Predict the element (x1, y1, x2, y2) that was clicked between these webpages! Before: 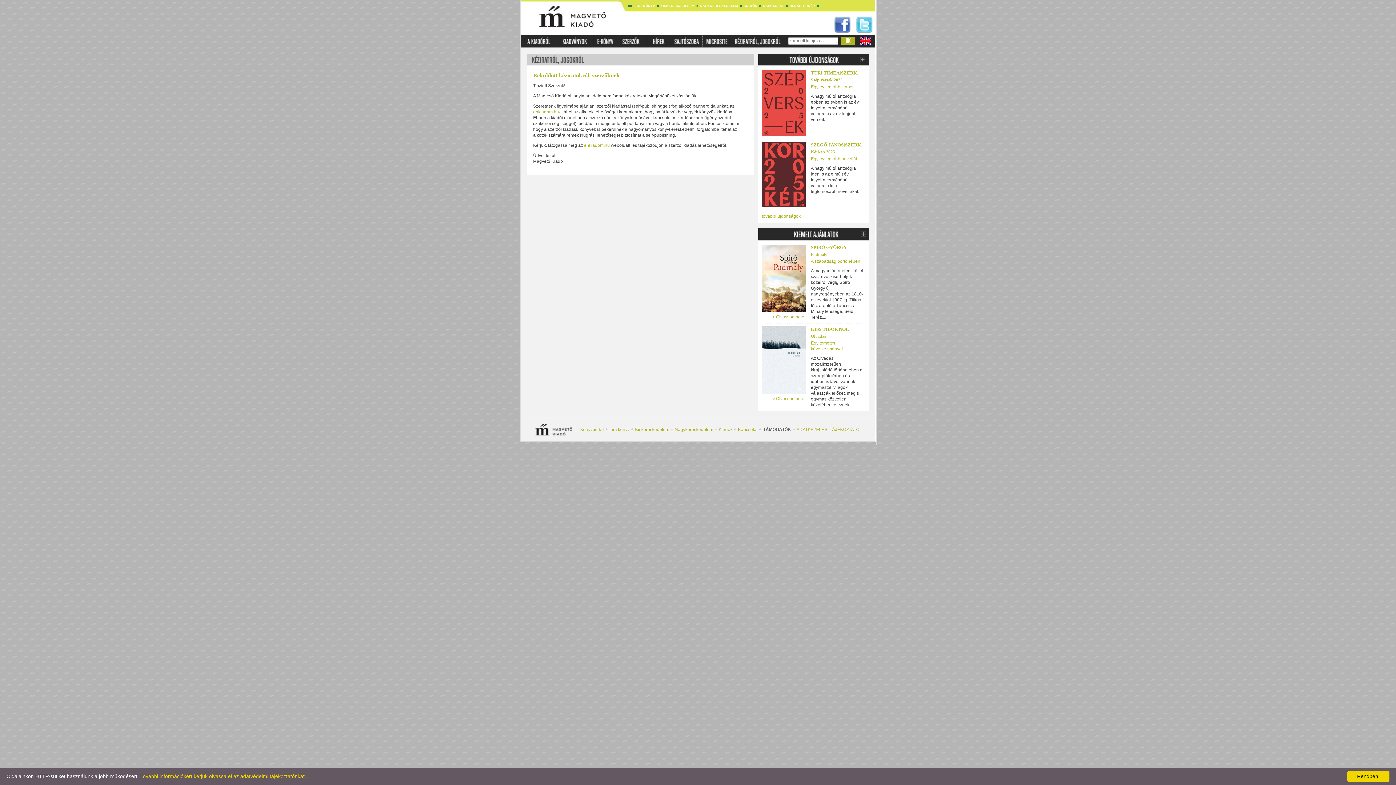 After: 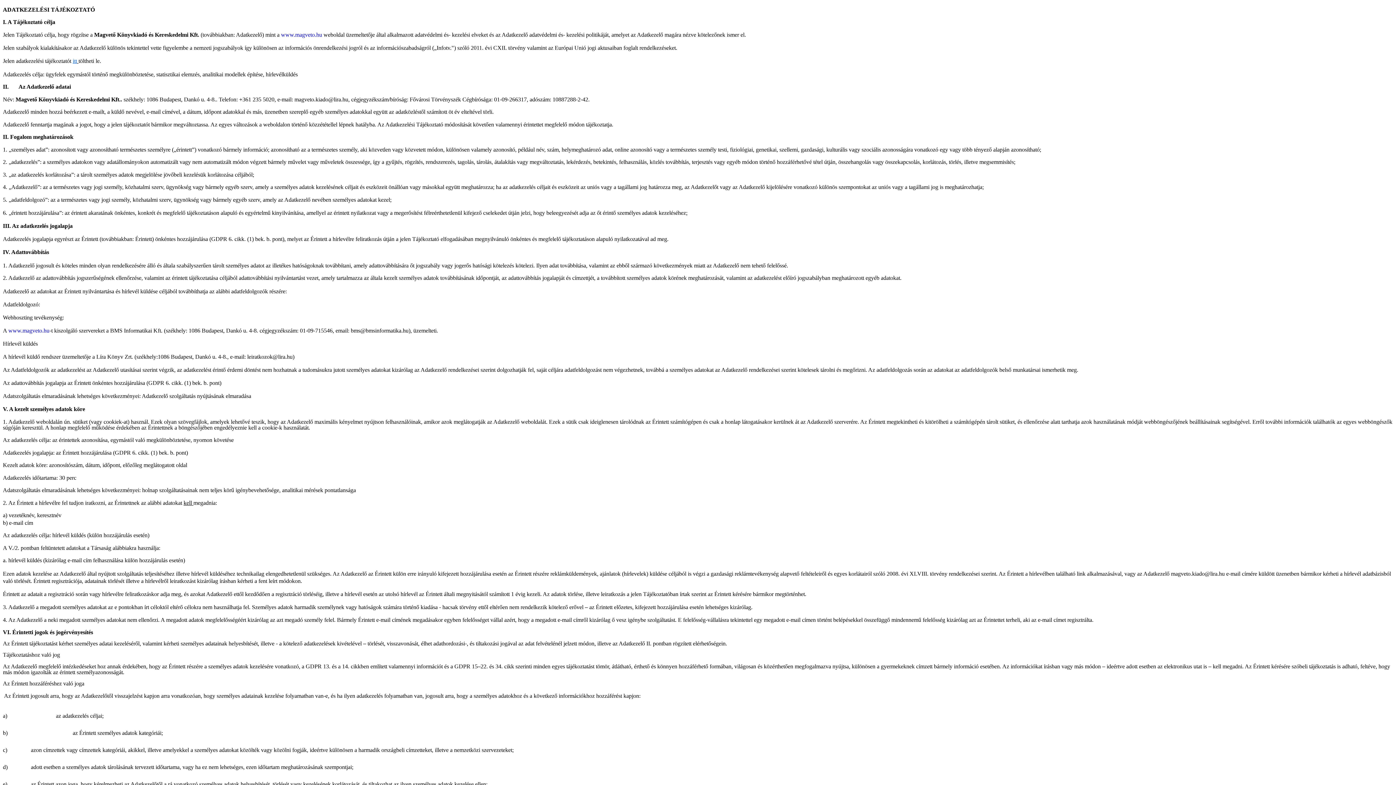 Action: label: További információkért kérjük olvassa el az adatvédelmi tájékoztatónkat... bbox: (140, 773, 309, 779)